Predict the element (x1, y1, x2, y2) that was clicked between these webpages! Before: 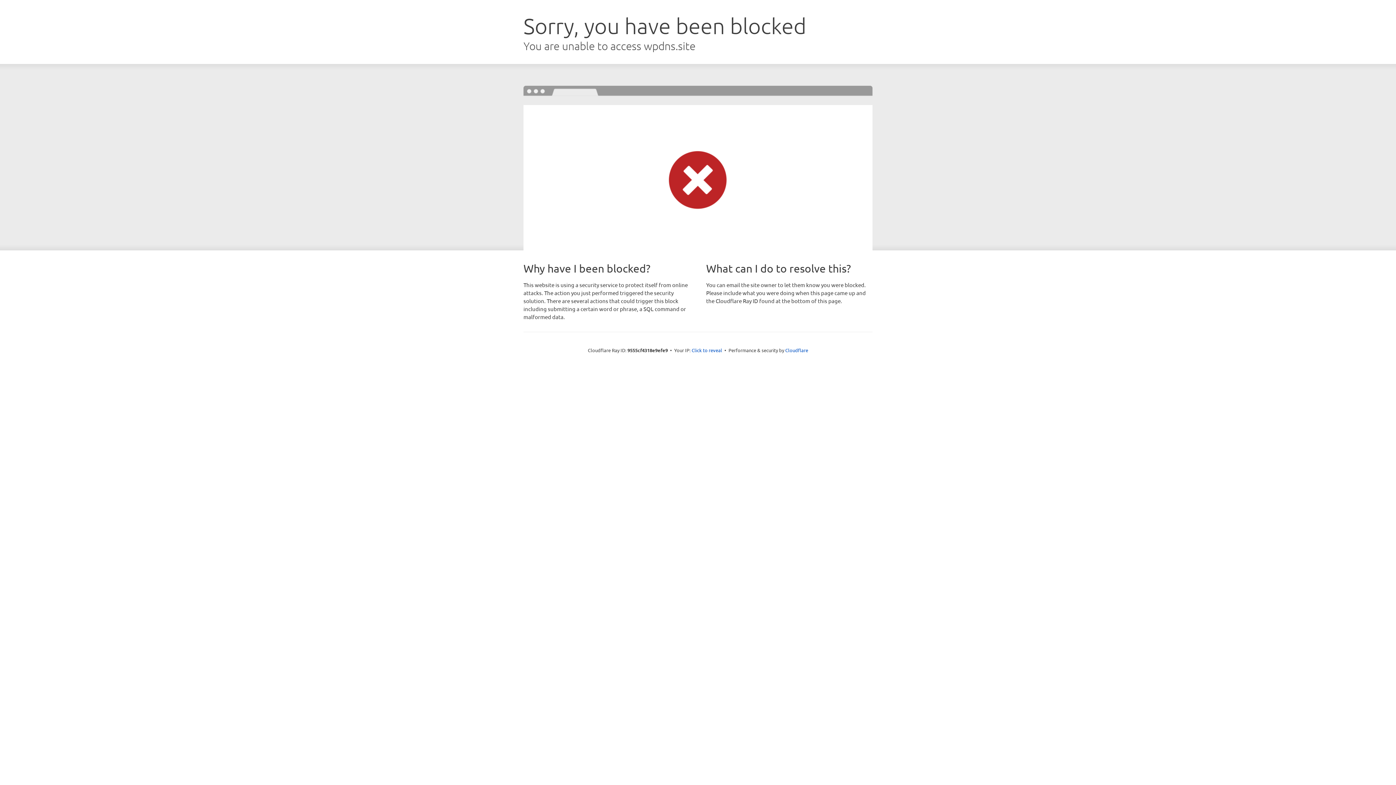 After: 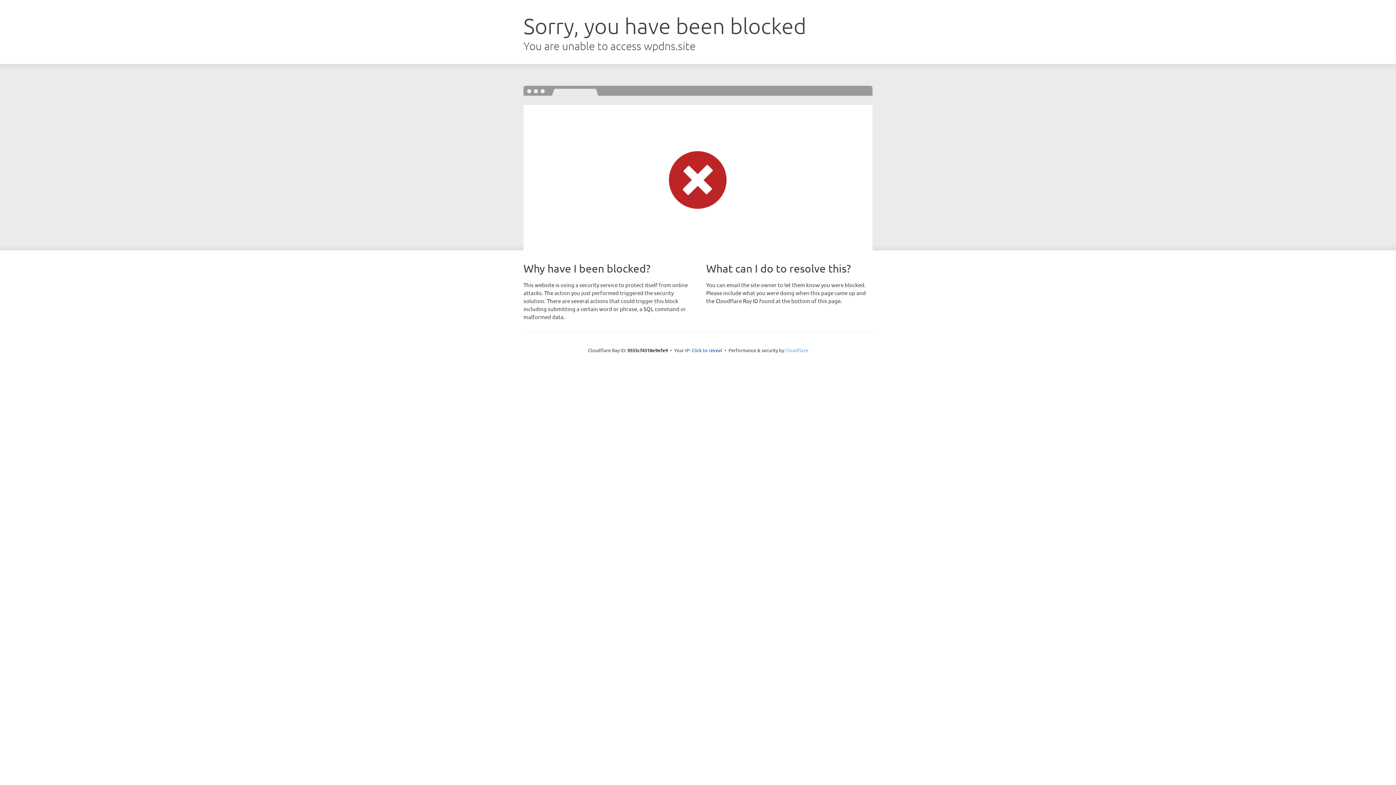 Action: bbox: (785, 347, 808, 353) label: Cloudflare